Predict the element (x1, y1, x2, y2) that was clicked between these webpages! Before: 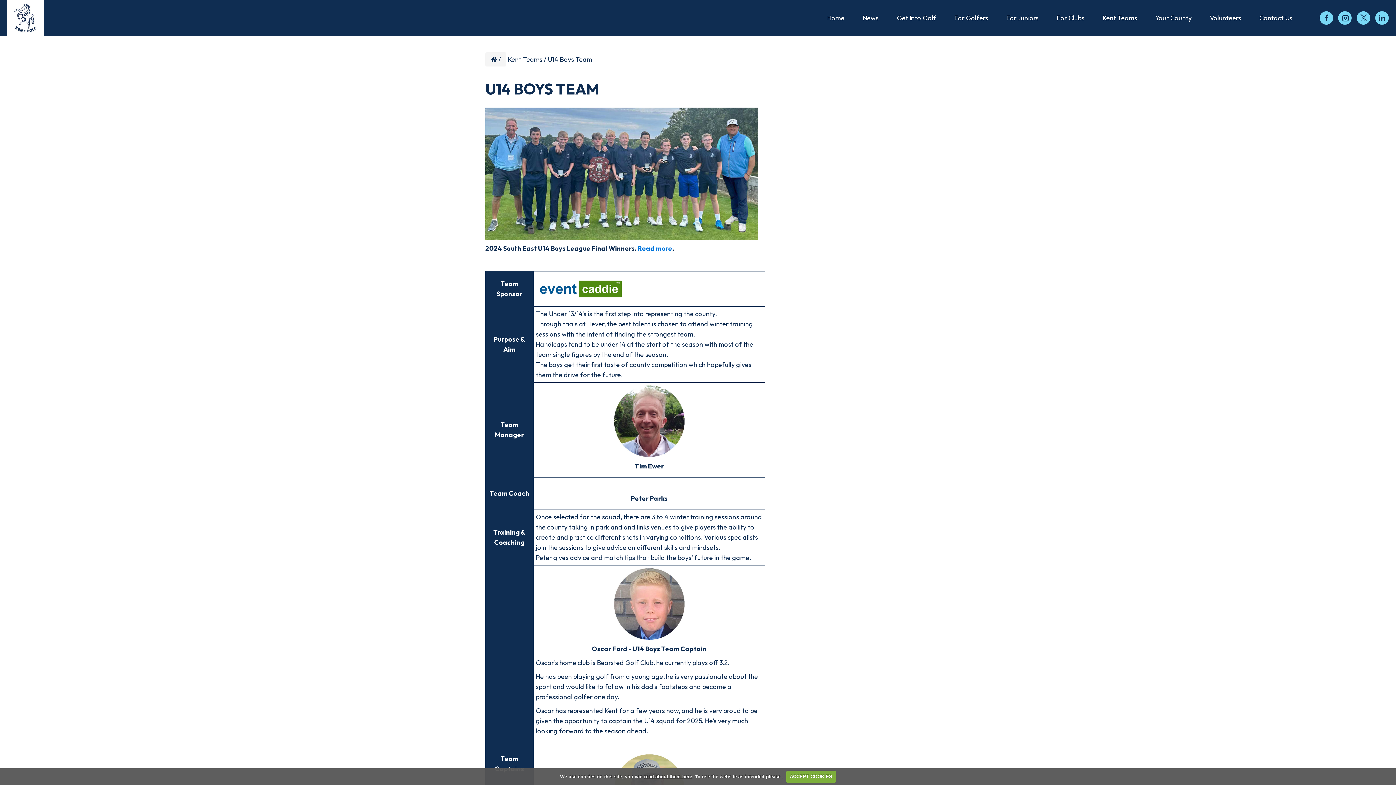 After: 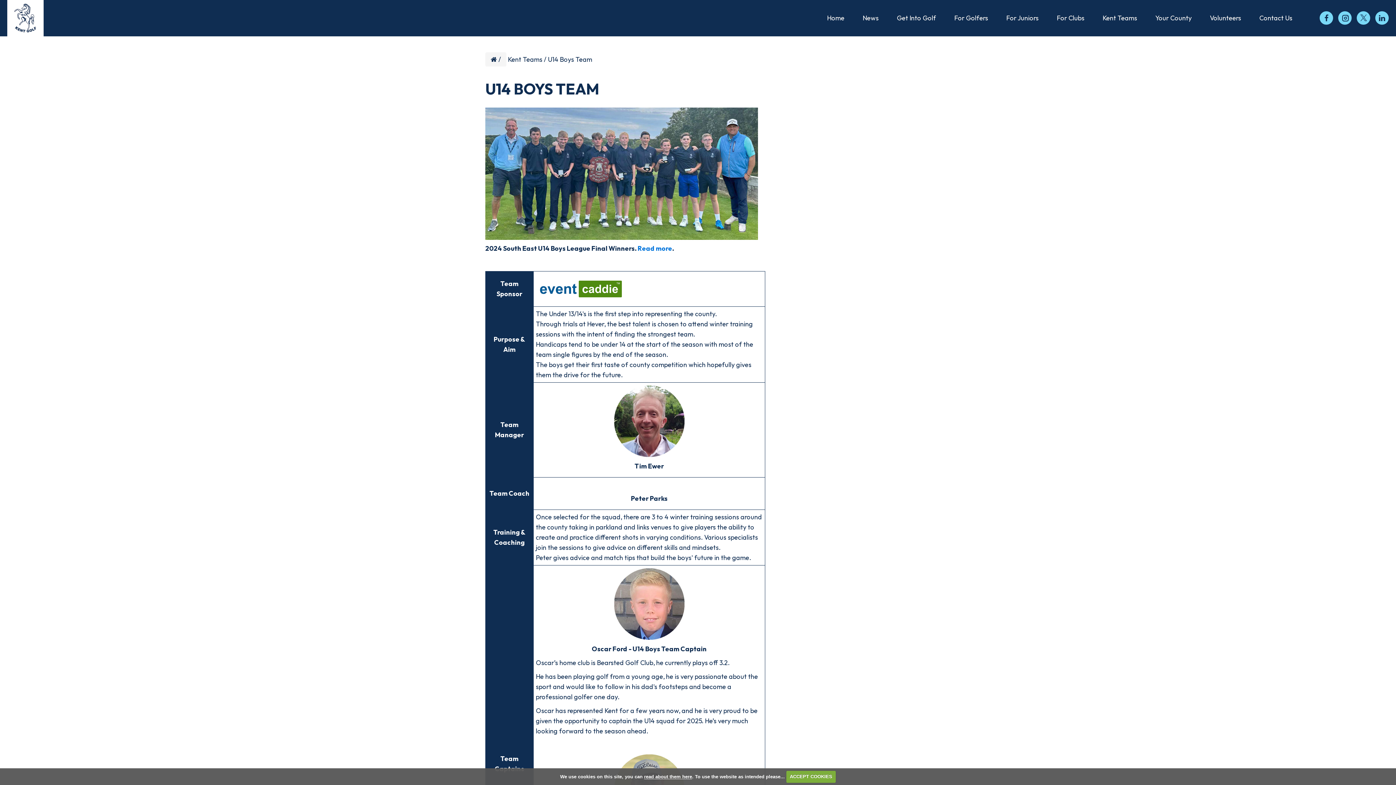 Action: bbox: (536, 284, 626, 292)